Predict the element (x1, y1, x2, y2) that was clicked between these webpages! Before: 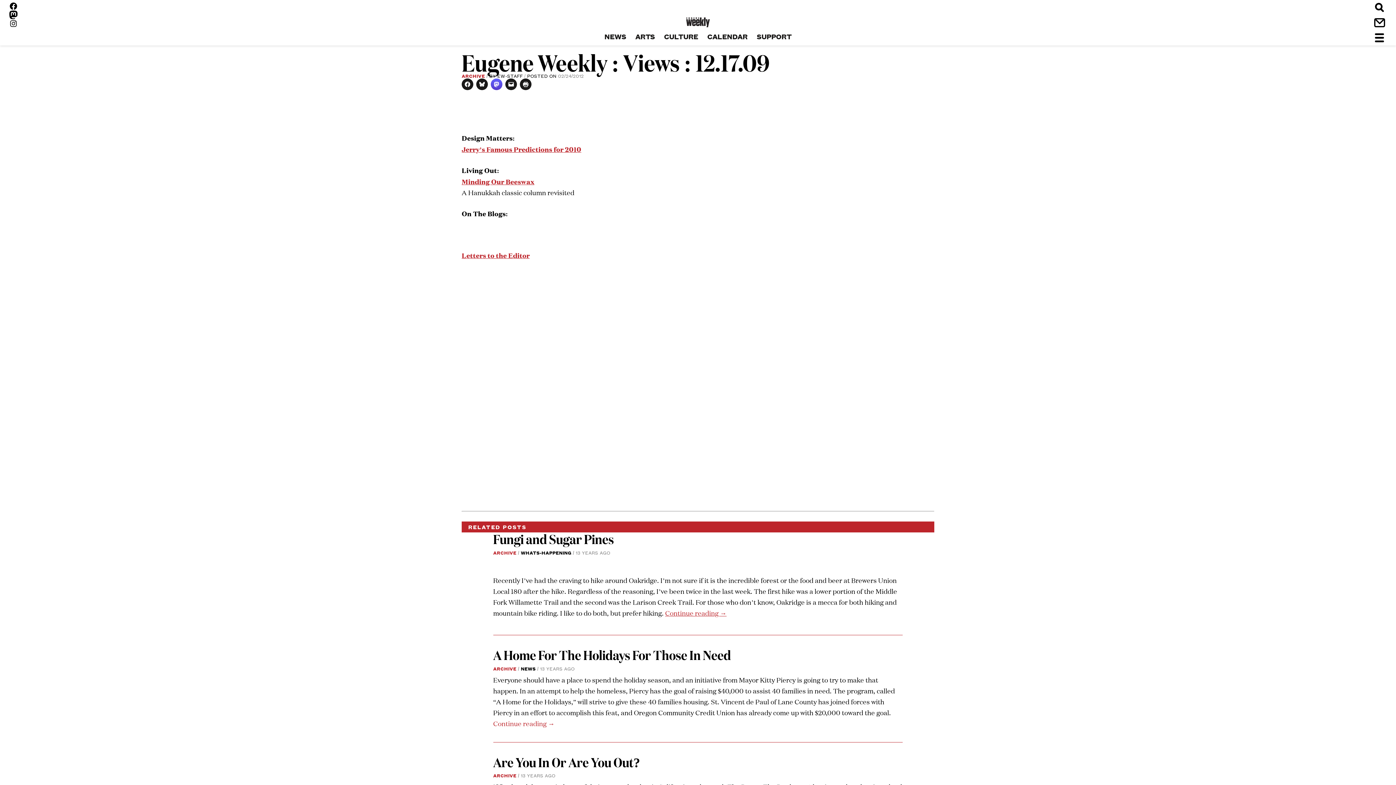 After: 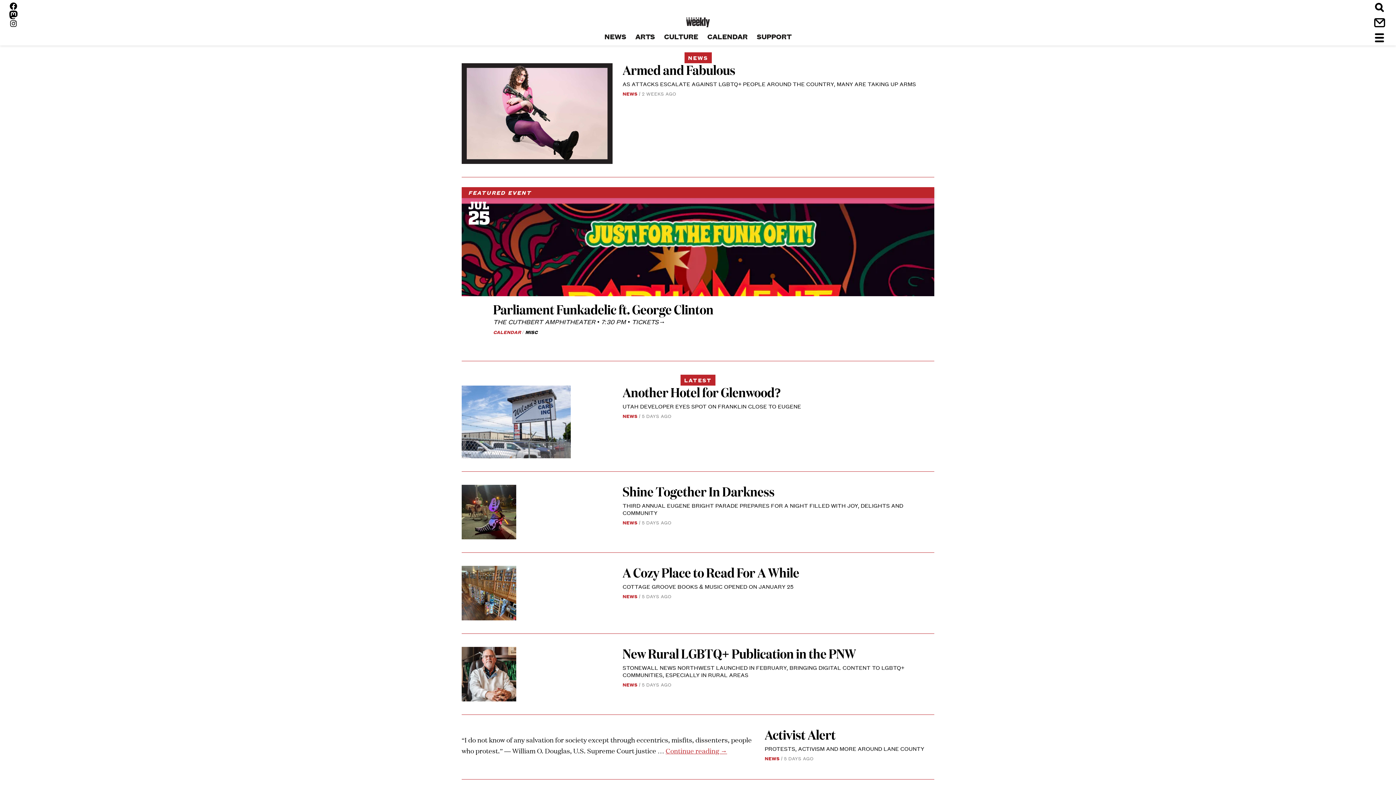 Action: label: NEWS bbox: (600, 31, 630, 40)